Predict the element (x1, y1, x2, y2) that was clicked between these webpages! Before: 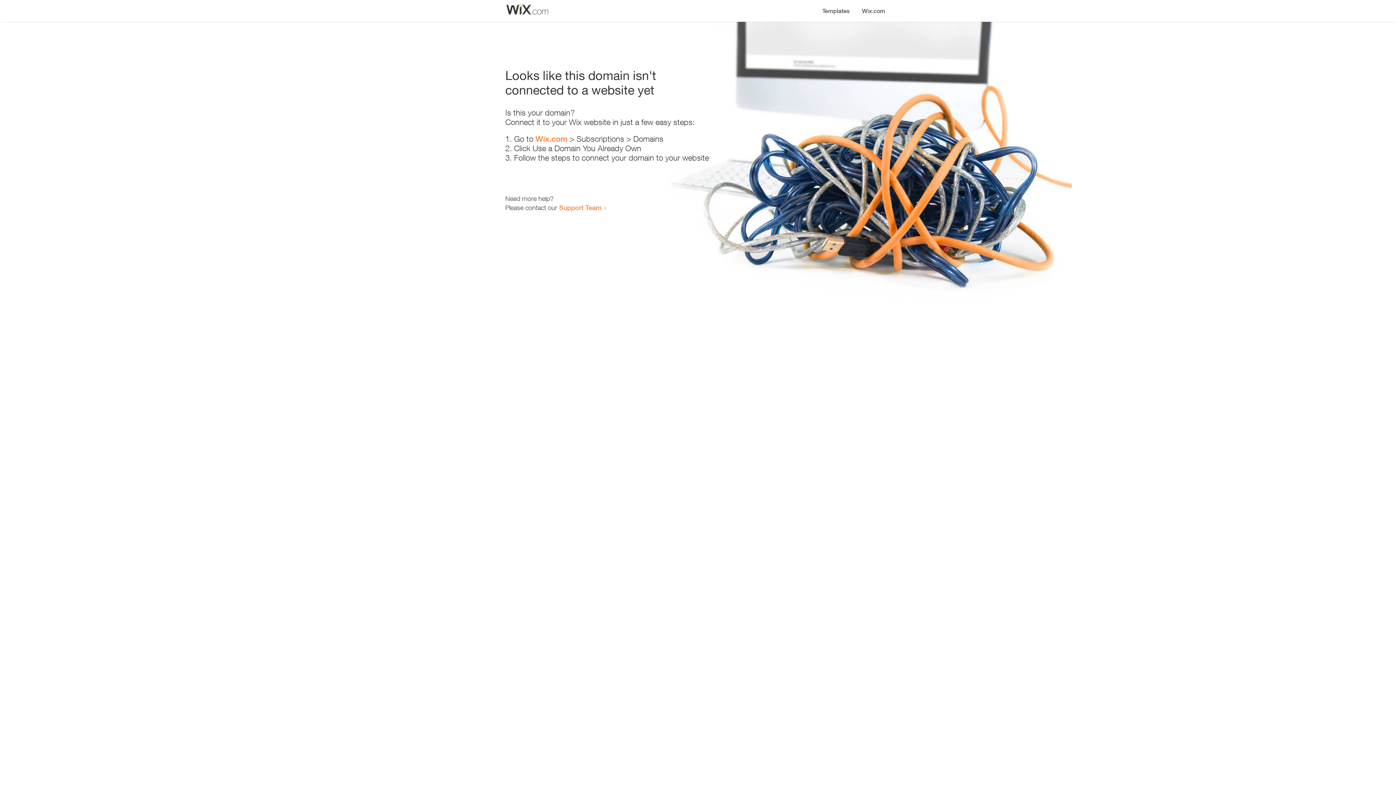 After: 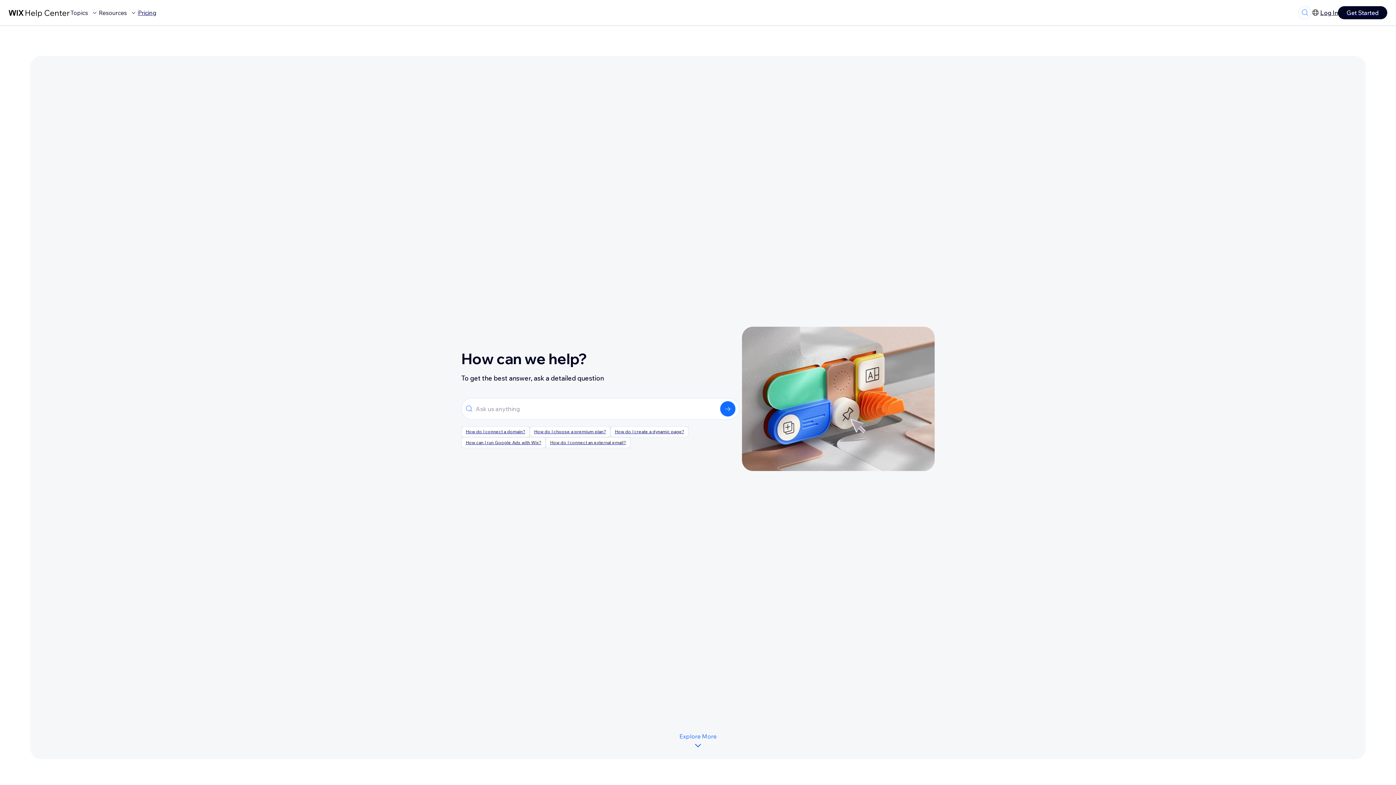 Action: bbox: (559, 203, 601, 211) label: Support Team